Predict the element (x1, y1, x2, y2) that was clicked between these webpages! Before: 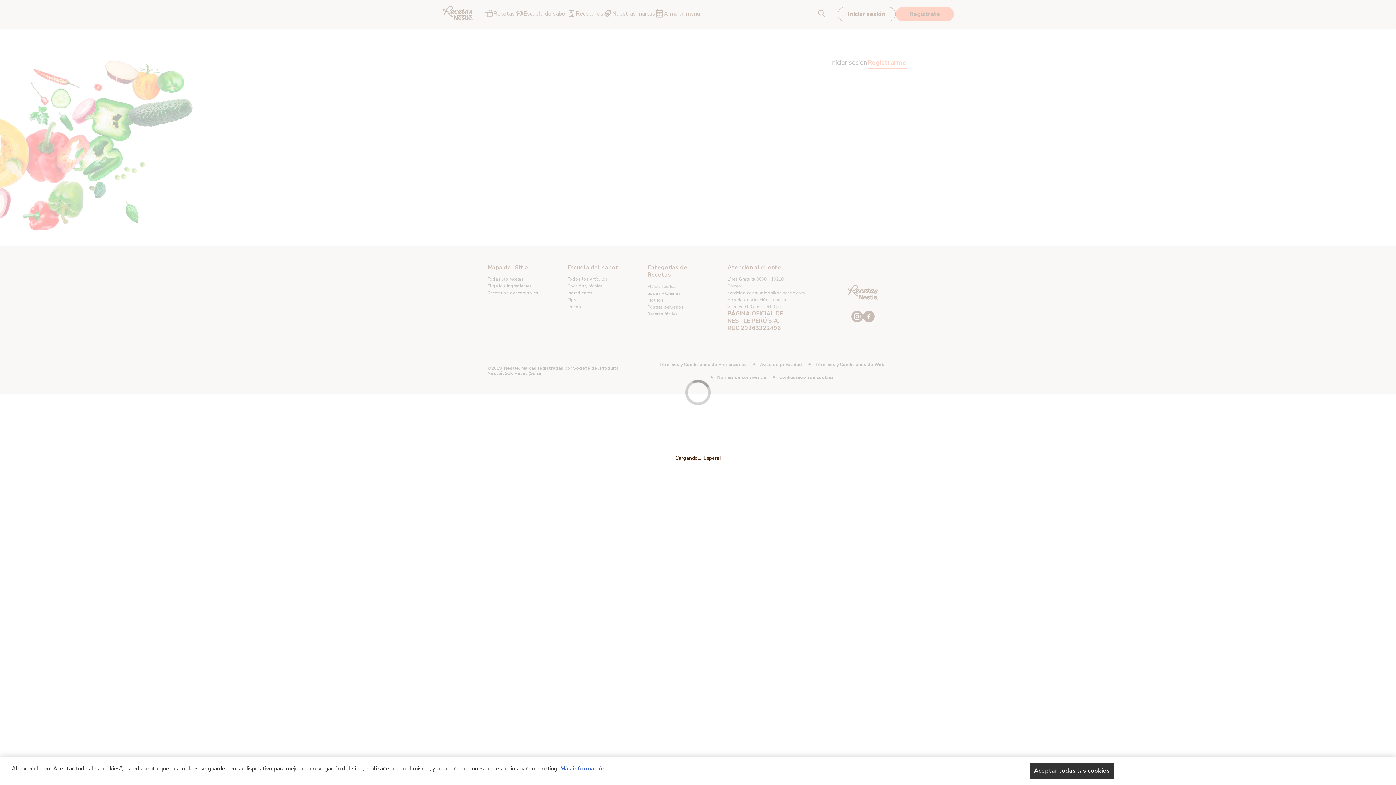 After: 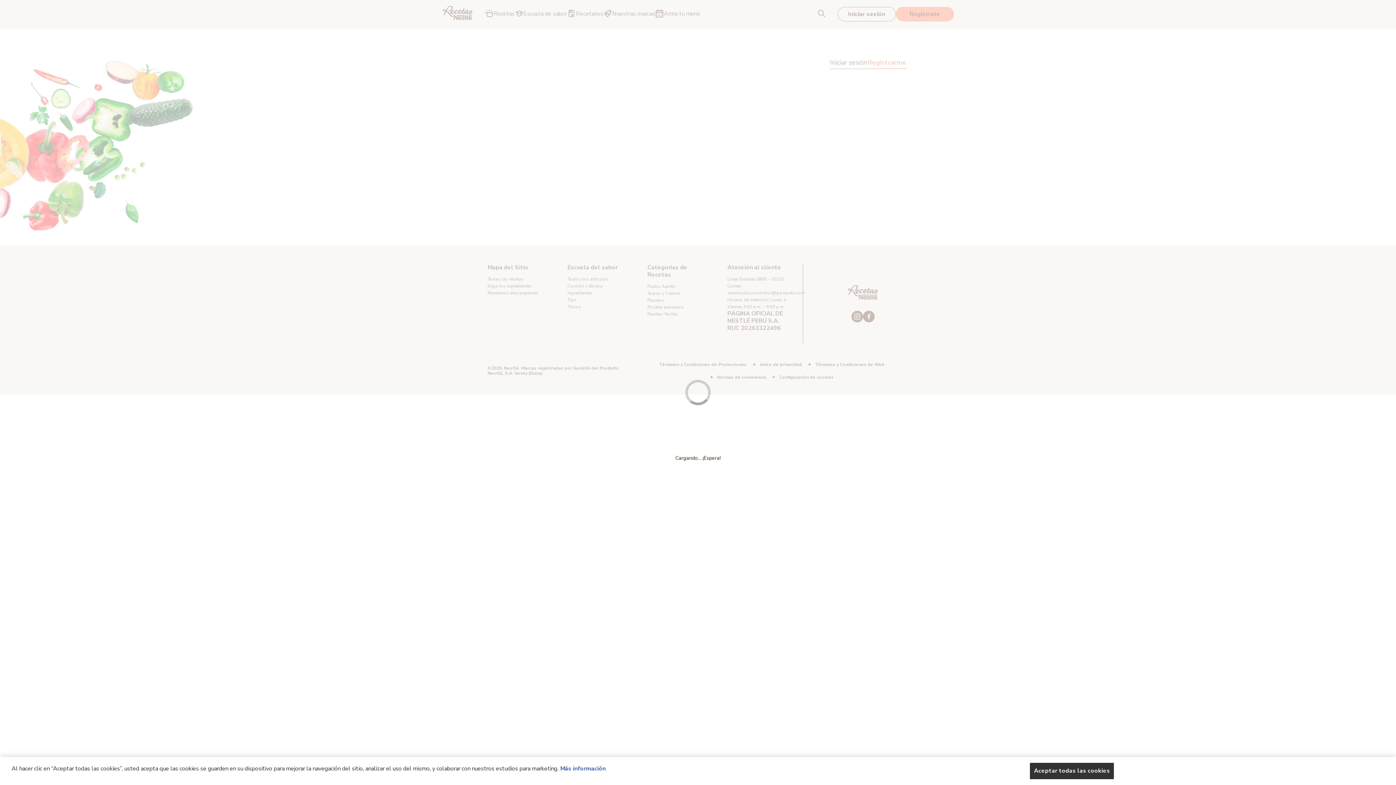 Action: bbox: (560, 776, 605, 784) label: Más información sobre su privacidad, se abre en una nueva pestaña